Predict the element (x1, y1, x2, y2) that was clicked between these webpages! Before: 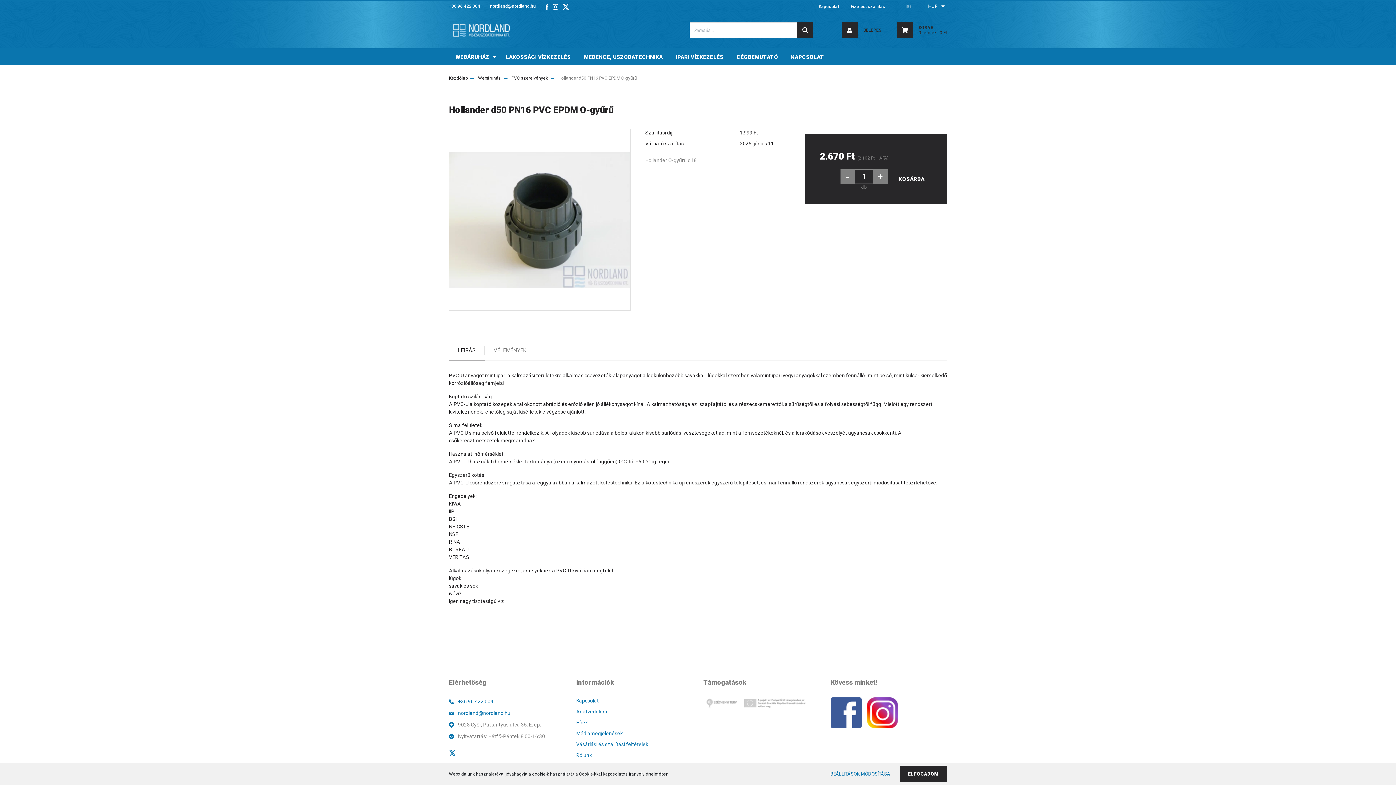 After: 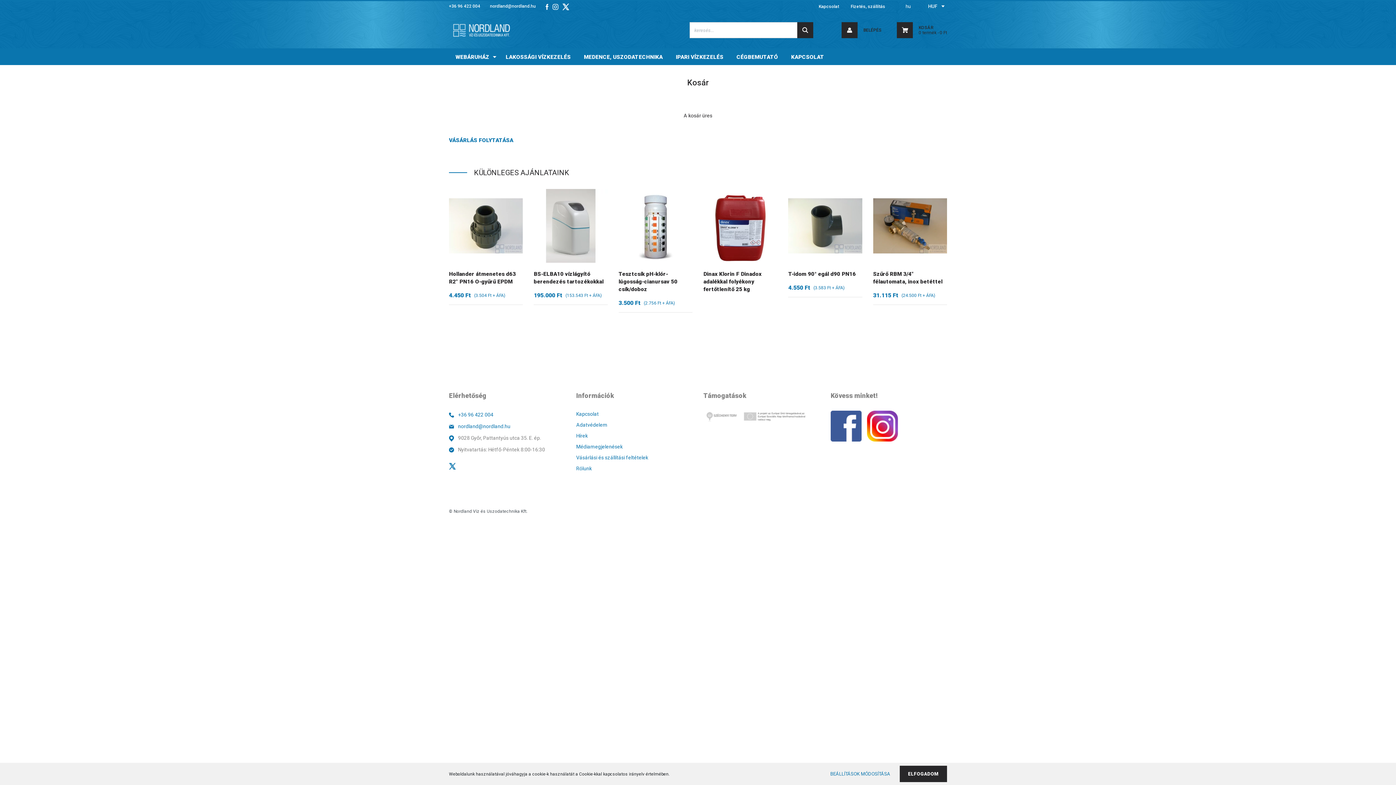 Action: bbox: (897, 22, 947, 38) label: KOSÁR
0 termék - 0 Ft